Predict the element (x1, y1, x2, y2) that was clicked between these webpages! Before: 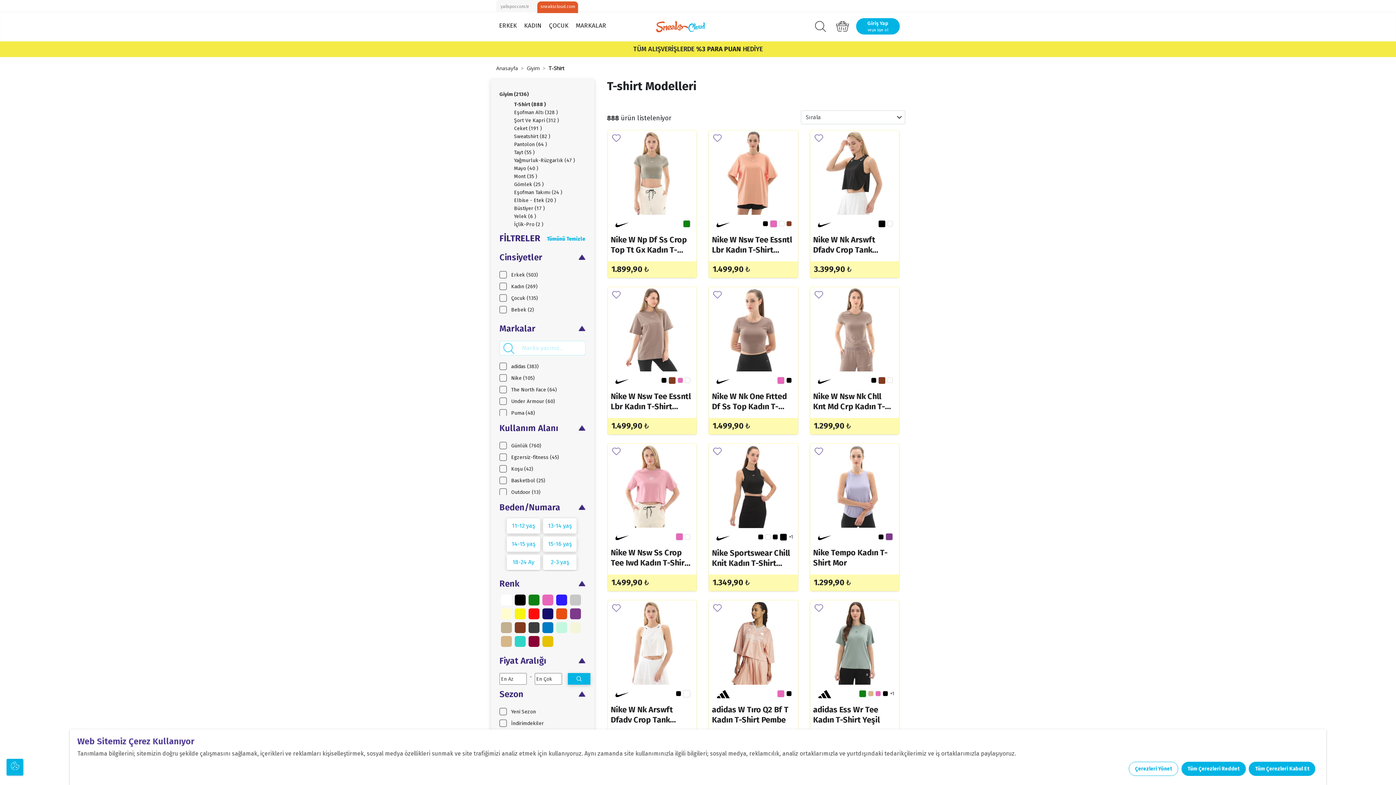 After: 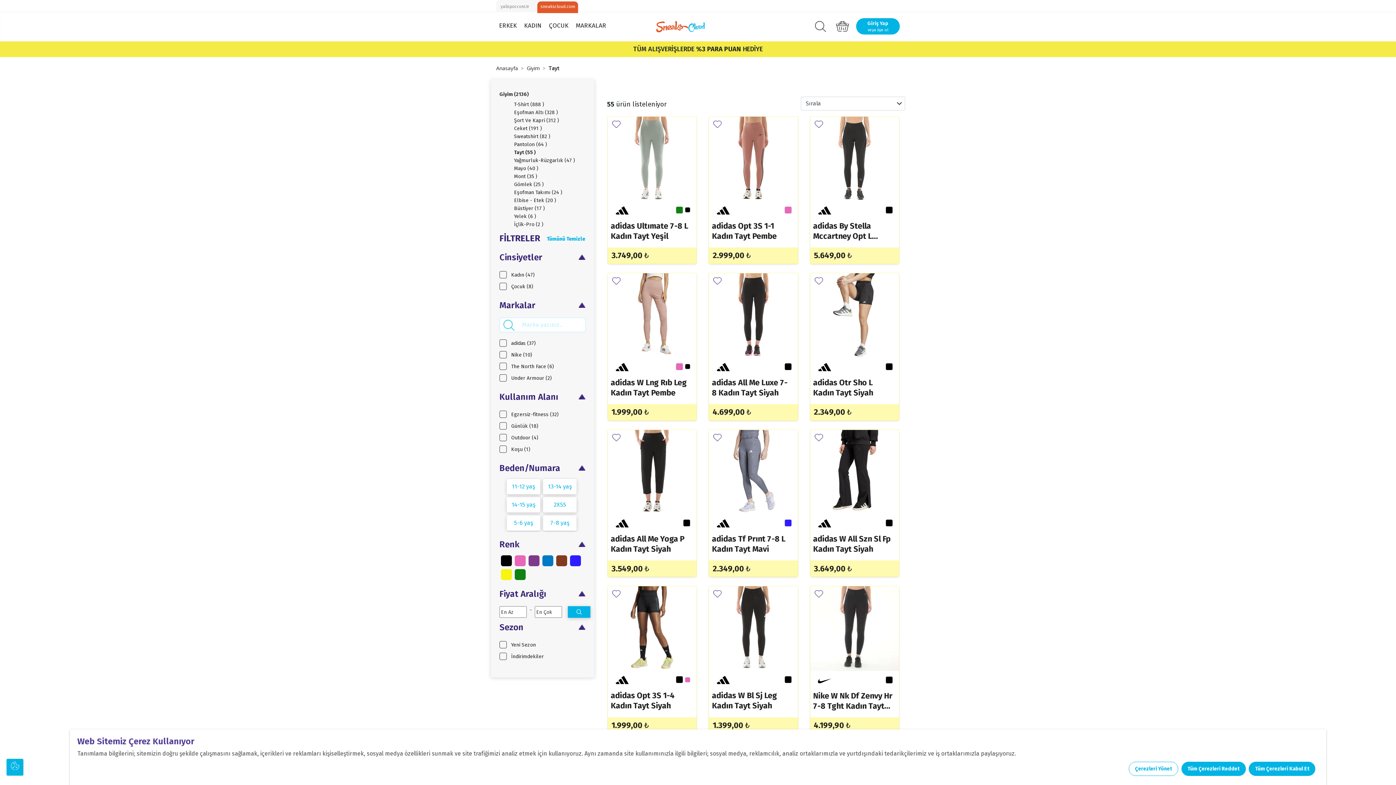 Action: label: Tayt (55 ) bbox: (514, 149, 534, 155)